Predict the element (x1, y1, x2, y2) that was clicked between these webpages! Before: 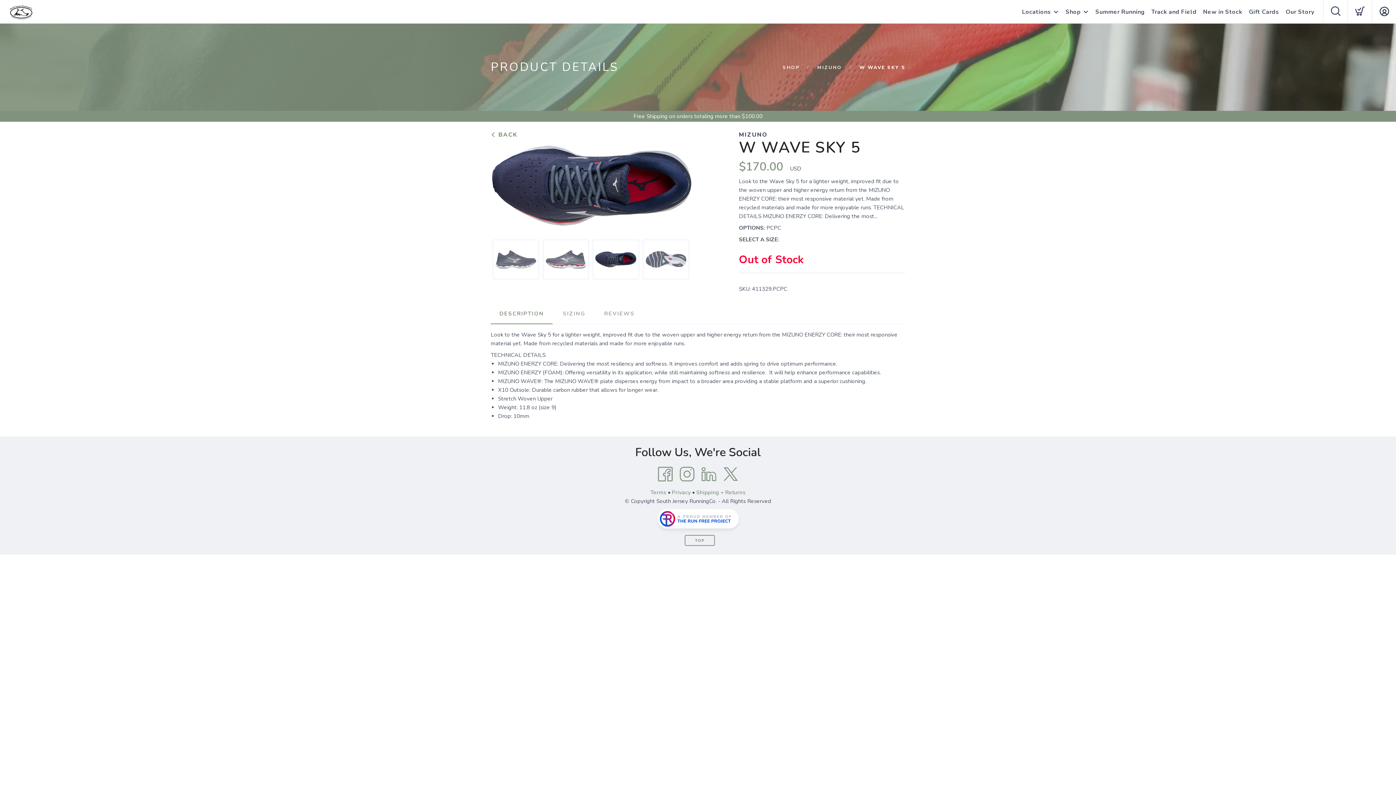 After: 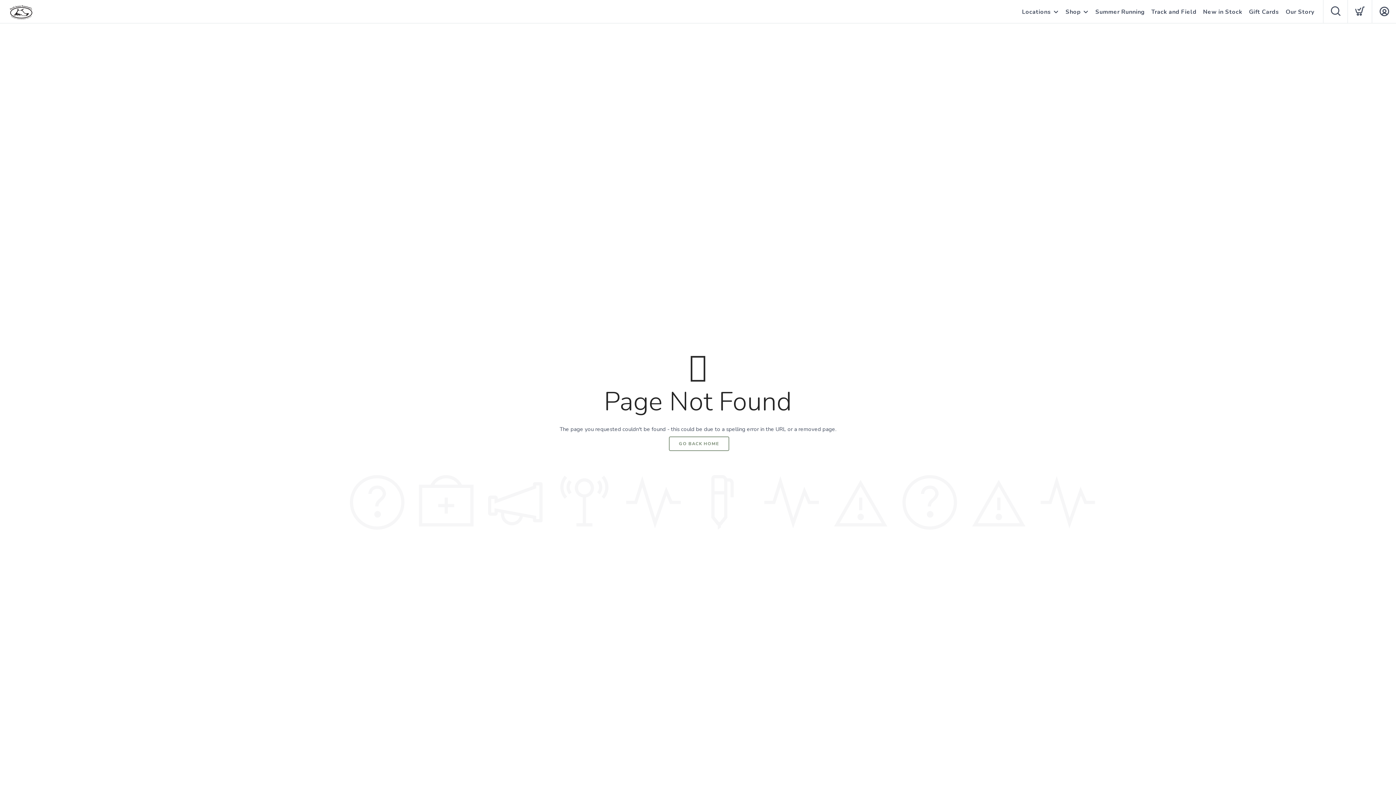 Action: label: Our Story bbox: (1286, 0, 1314, 24)